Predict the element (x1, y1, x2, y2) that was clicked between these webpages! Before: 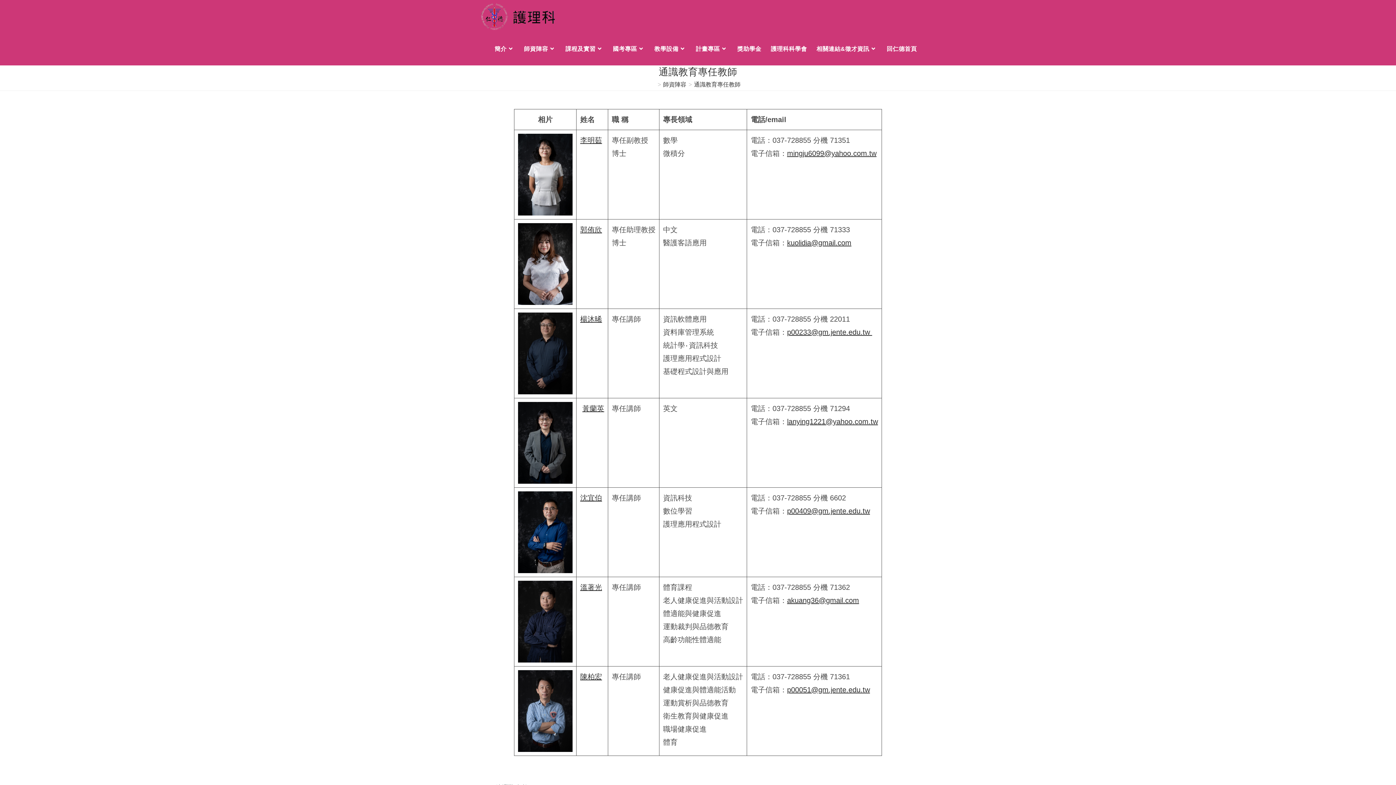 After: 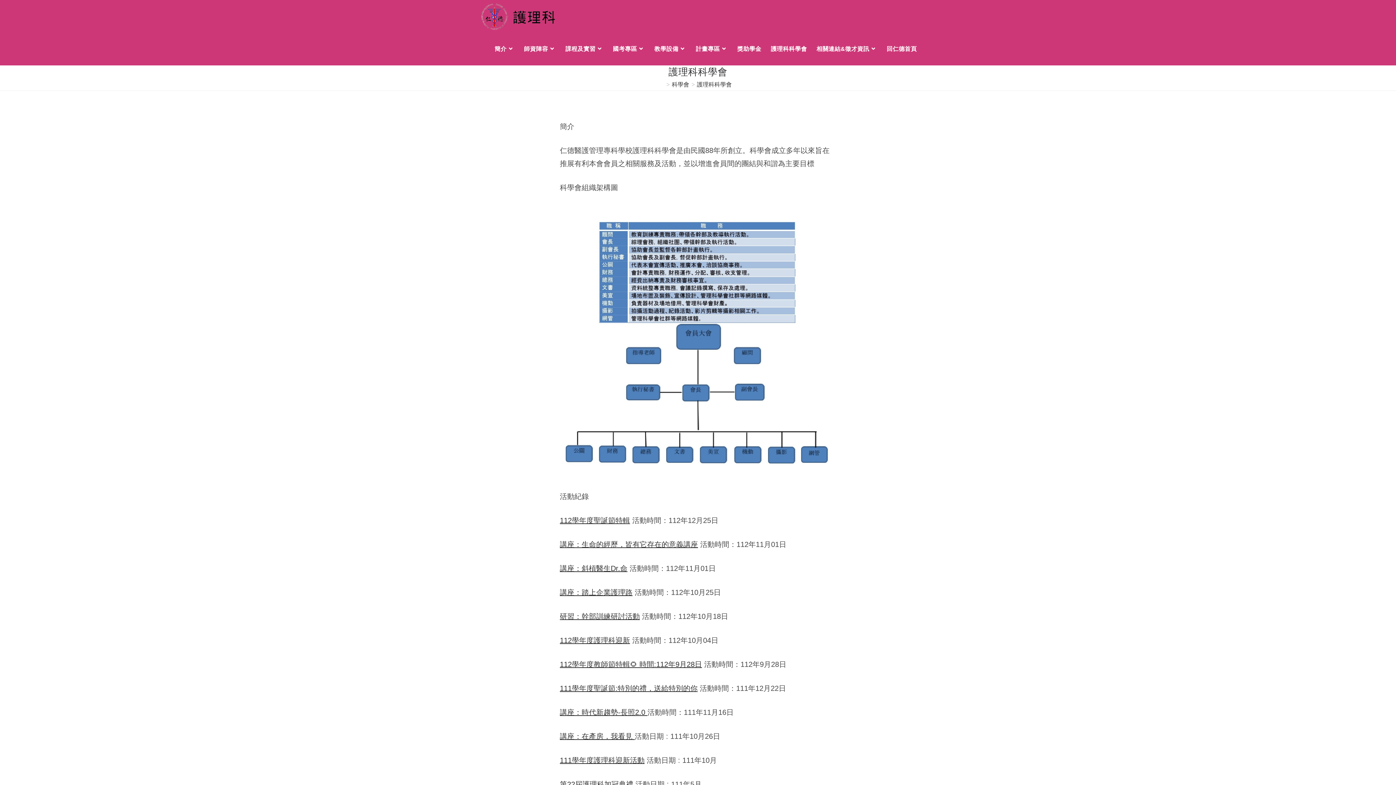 Action: label: 護理科科學會 bbox: (766, 32, 811, 65)